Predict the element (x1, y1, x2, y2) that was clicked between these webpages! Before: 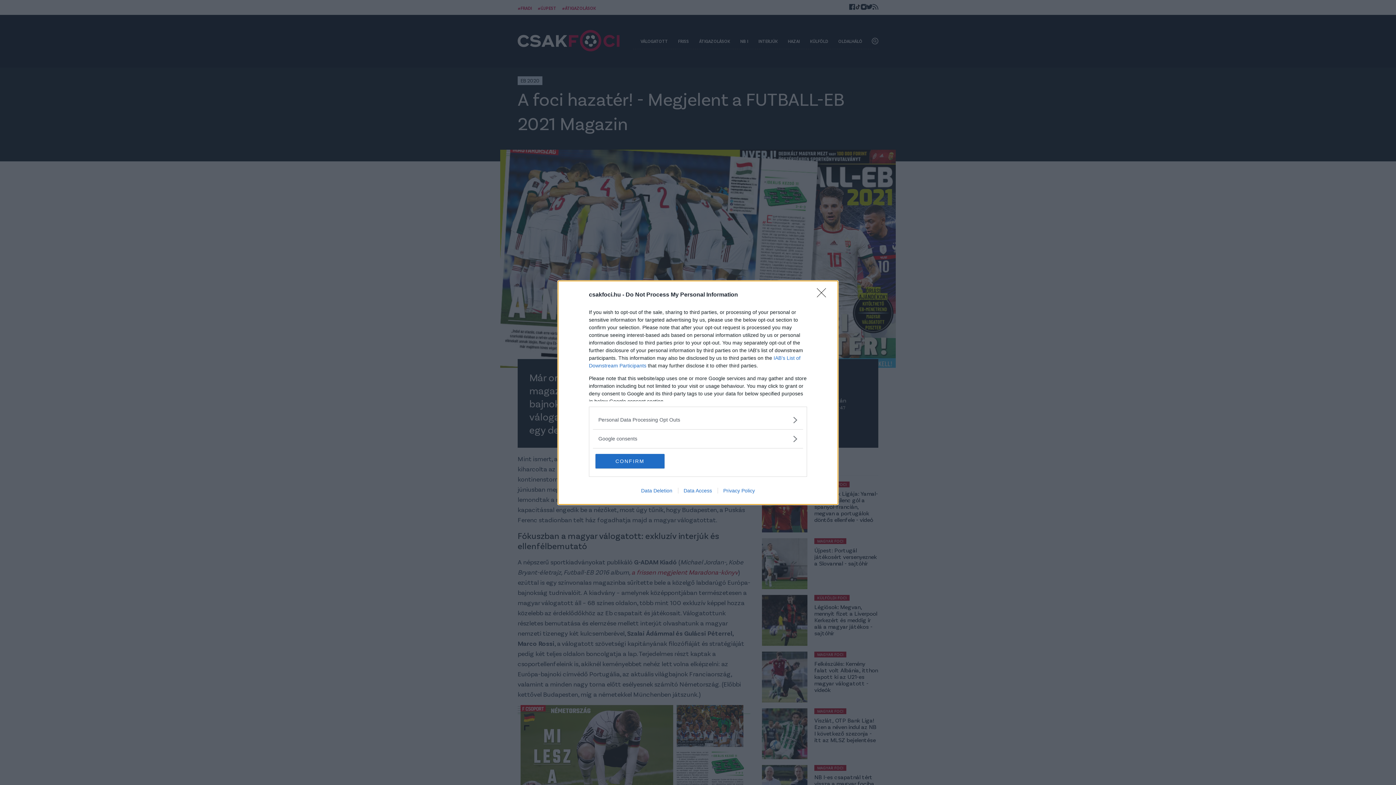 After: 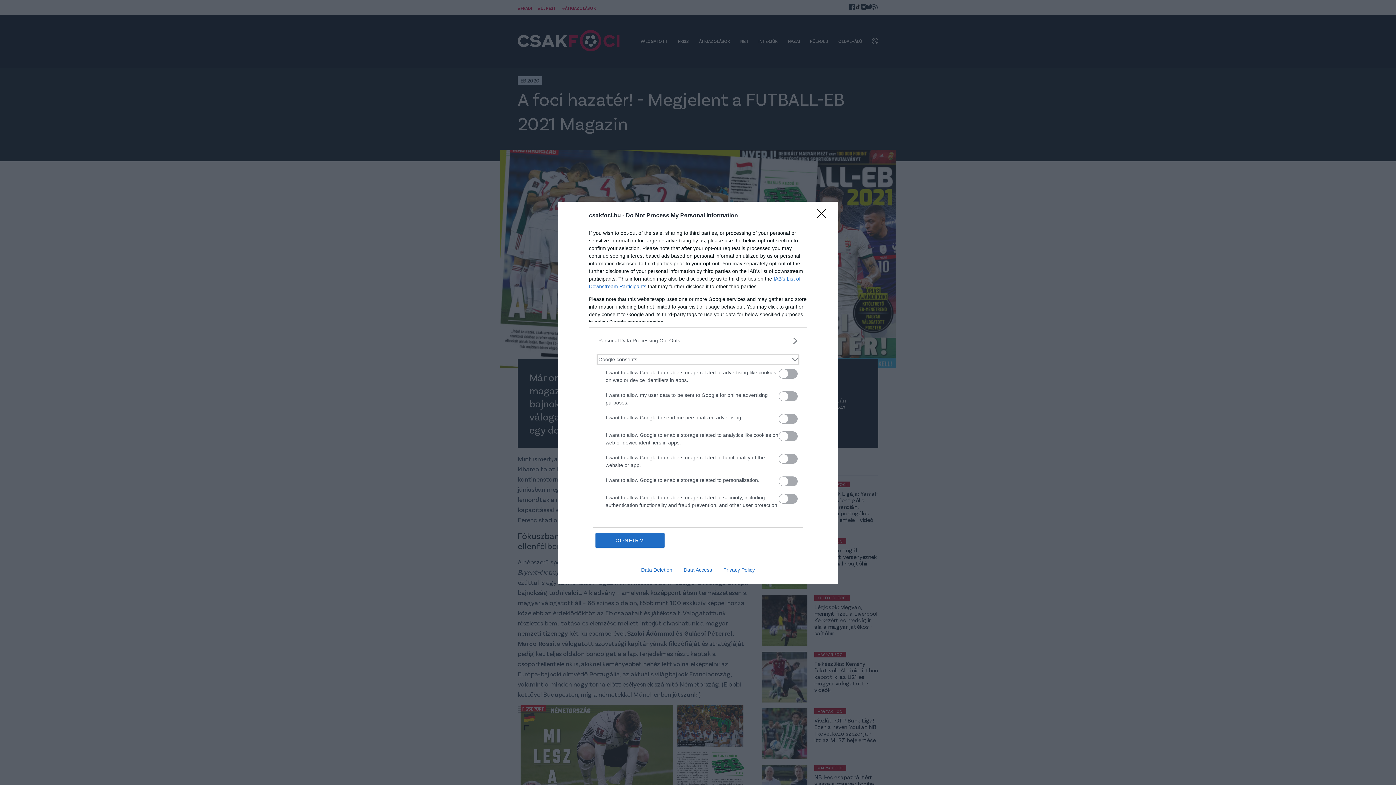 Action: label: Google consents bbox: (598, 435, 797, 442)